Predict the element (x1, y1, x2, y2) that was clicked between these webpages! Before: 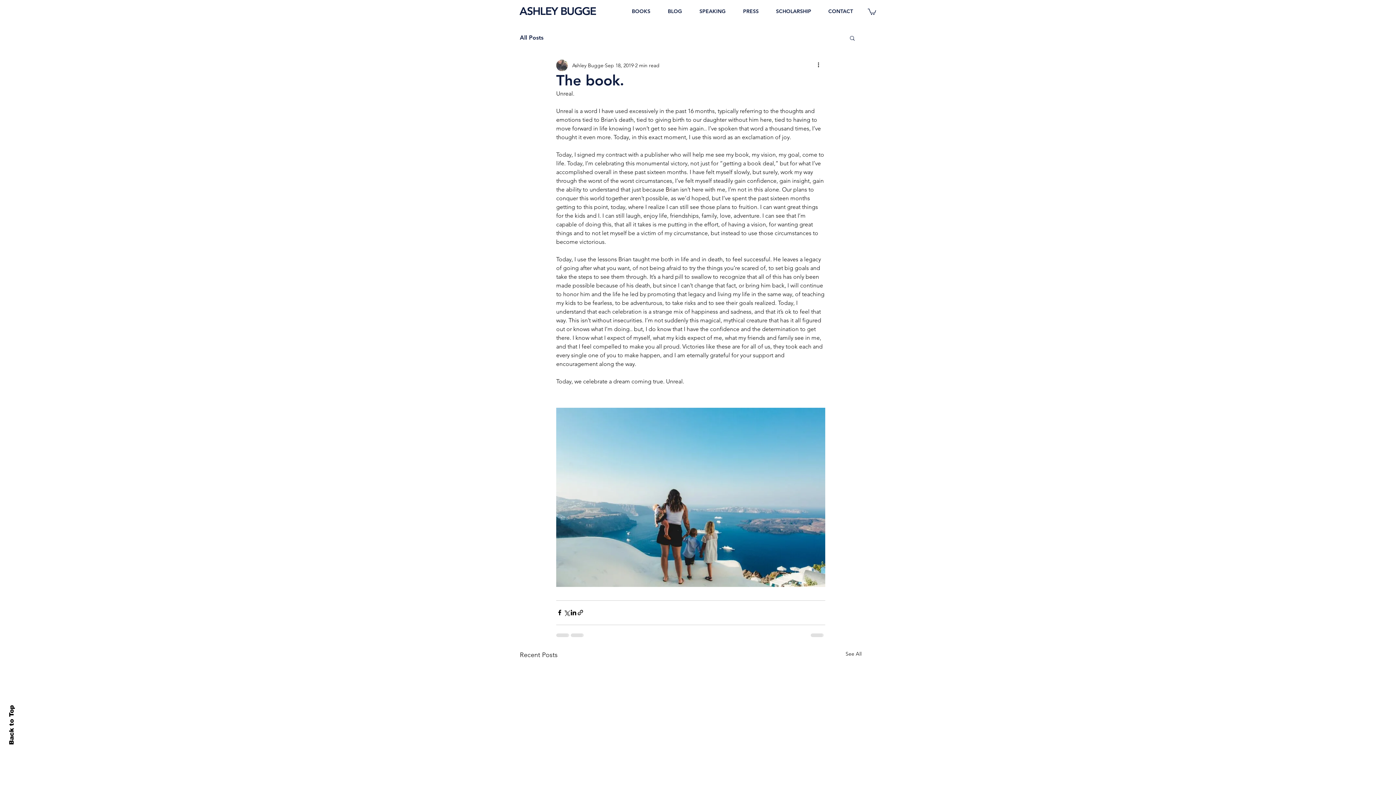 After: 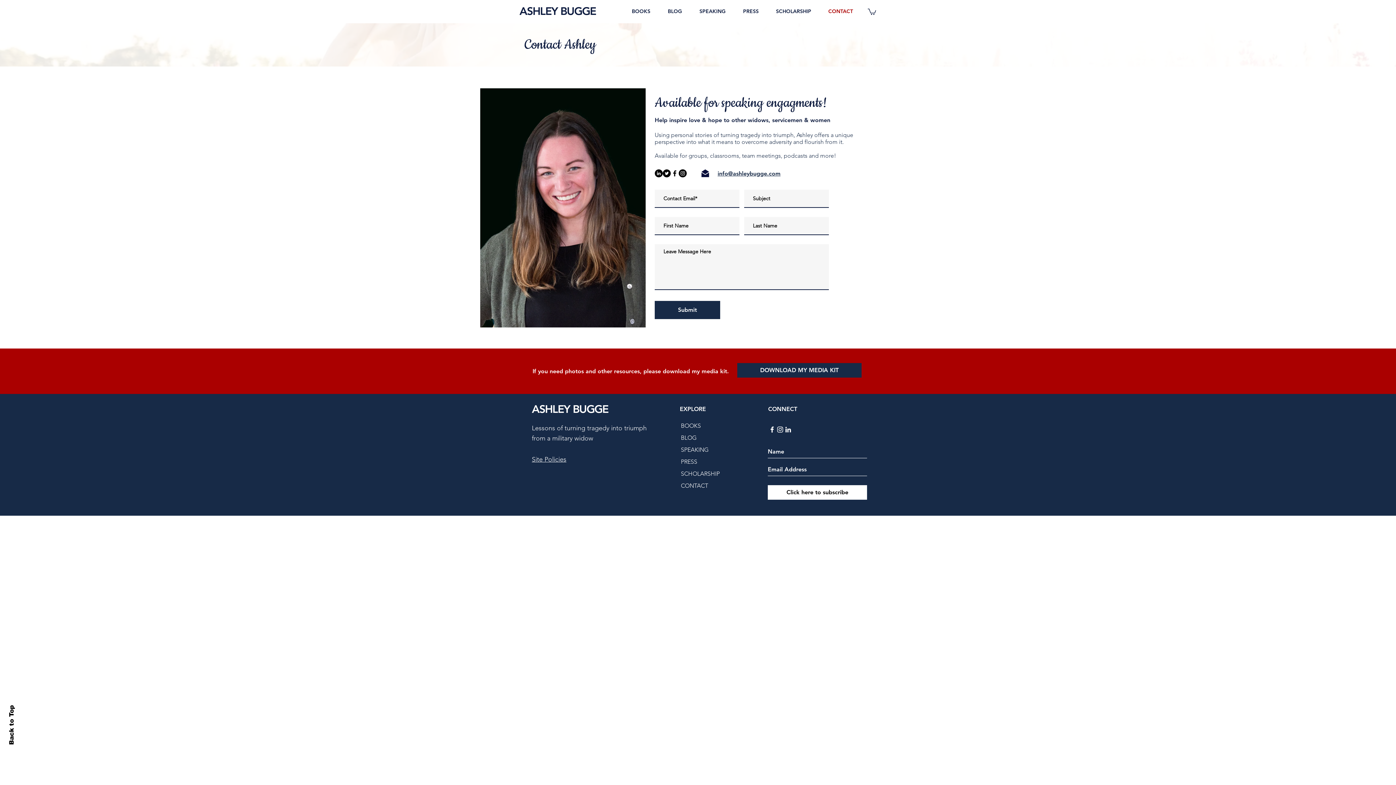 Action: label: CONTACT bbox: (820, 5, 861, 17)